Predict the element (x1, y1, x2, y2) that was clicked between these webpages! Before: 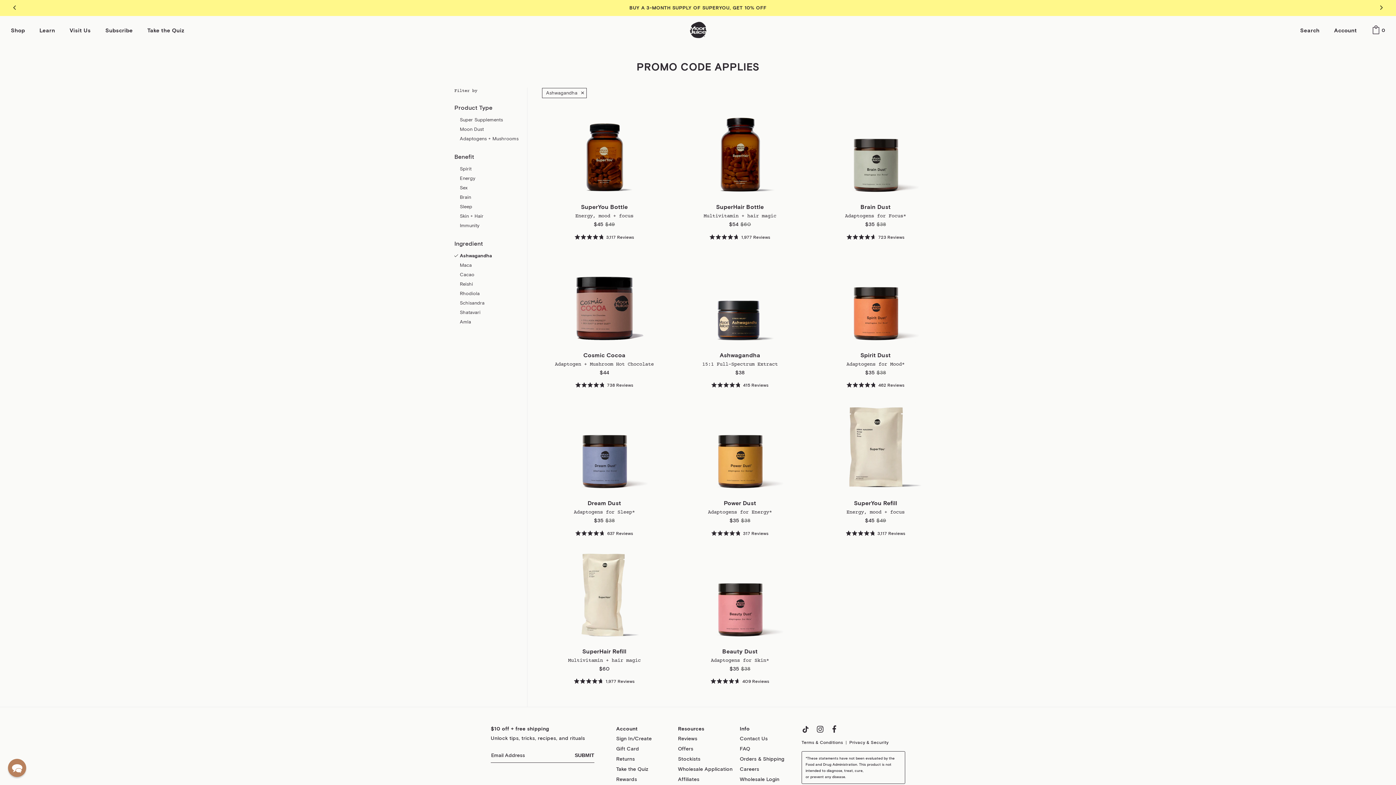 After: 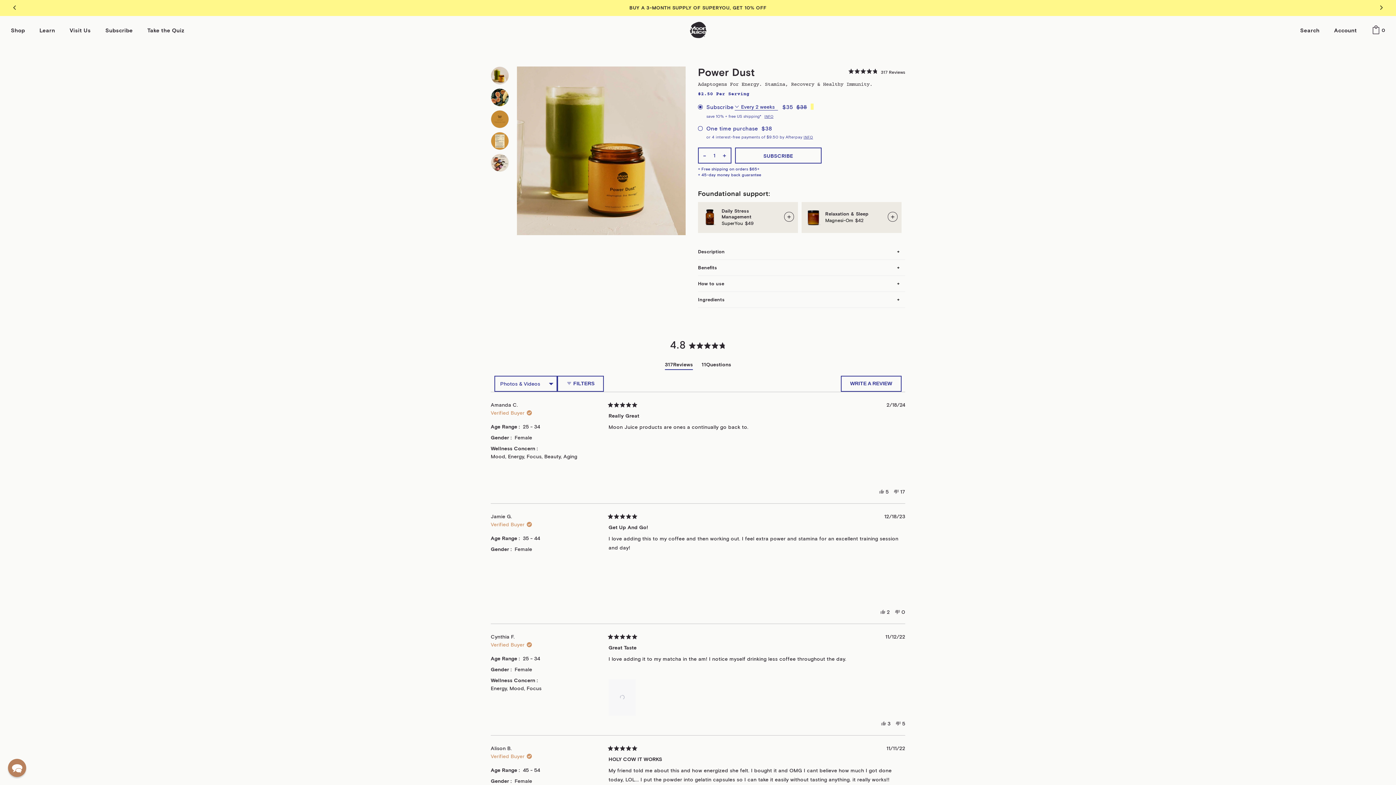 Action: bbox: (689, 500, 791, 516) label: Power Dust

Adaptogens for Energy*